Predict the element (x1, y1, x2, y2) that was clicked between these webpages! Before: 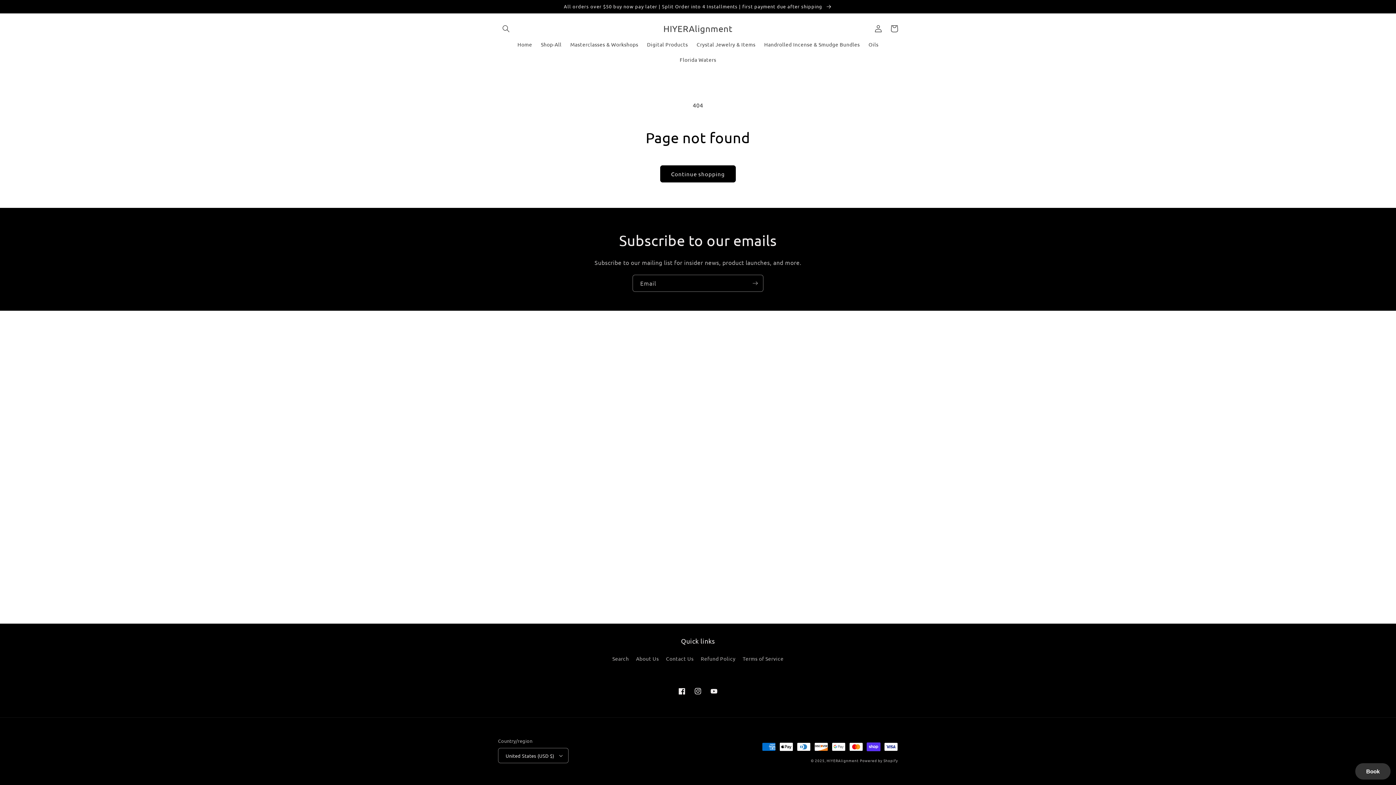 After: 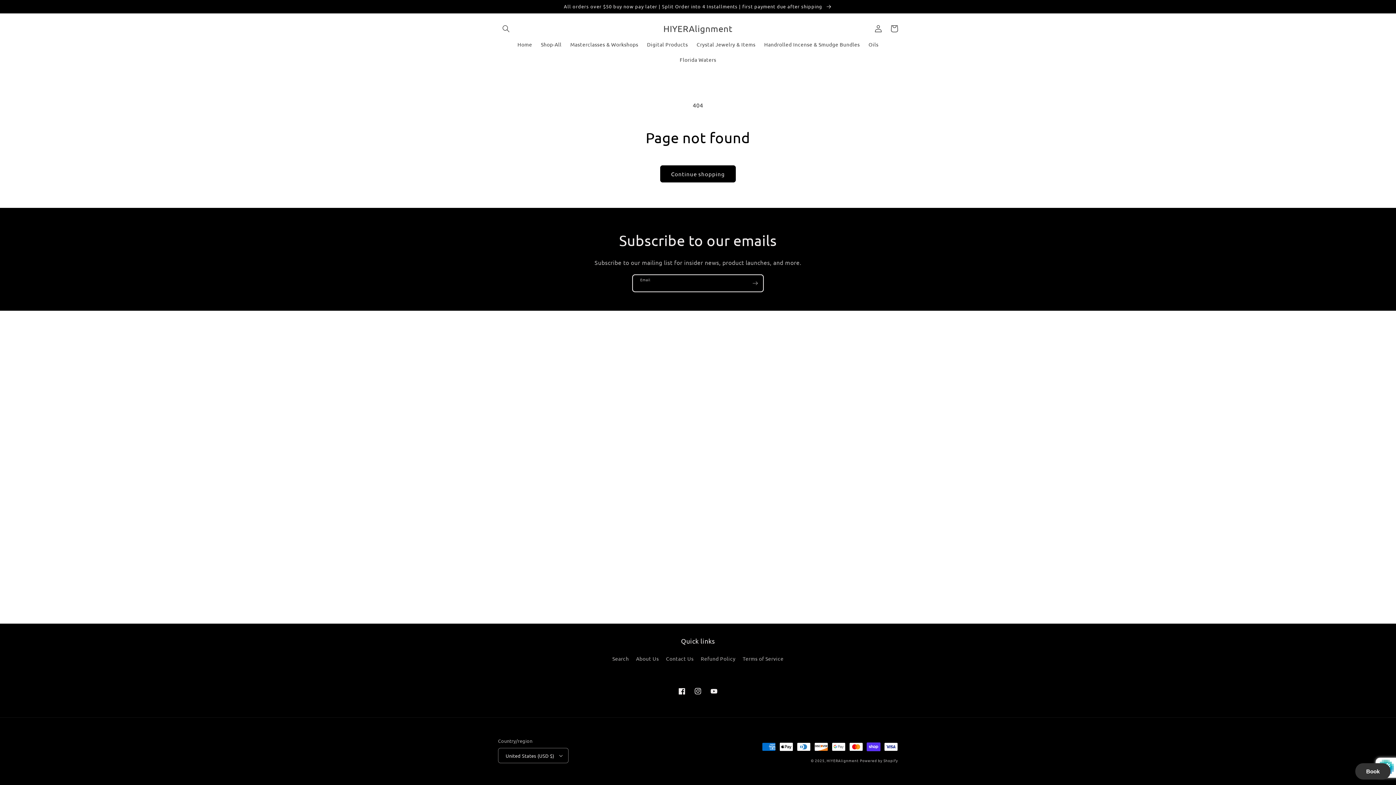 Action: bbox: (747, 274, 763, 292) label: Subscribe